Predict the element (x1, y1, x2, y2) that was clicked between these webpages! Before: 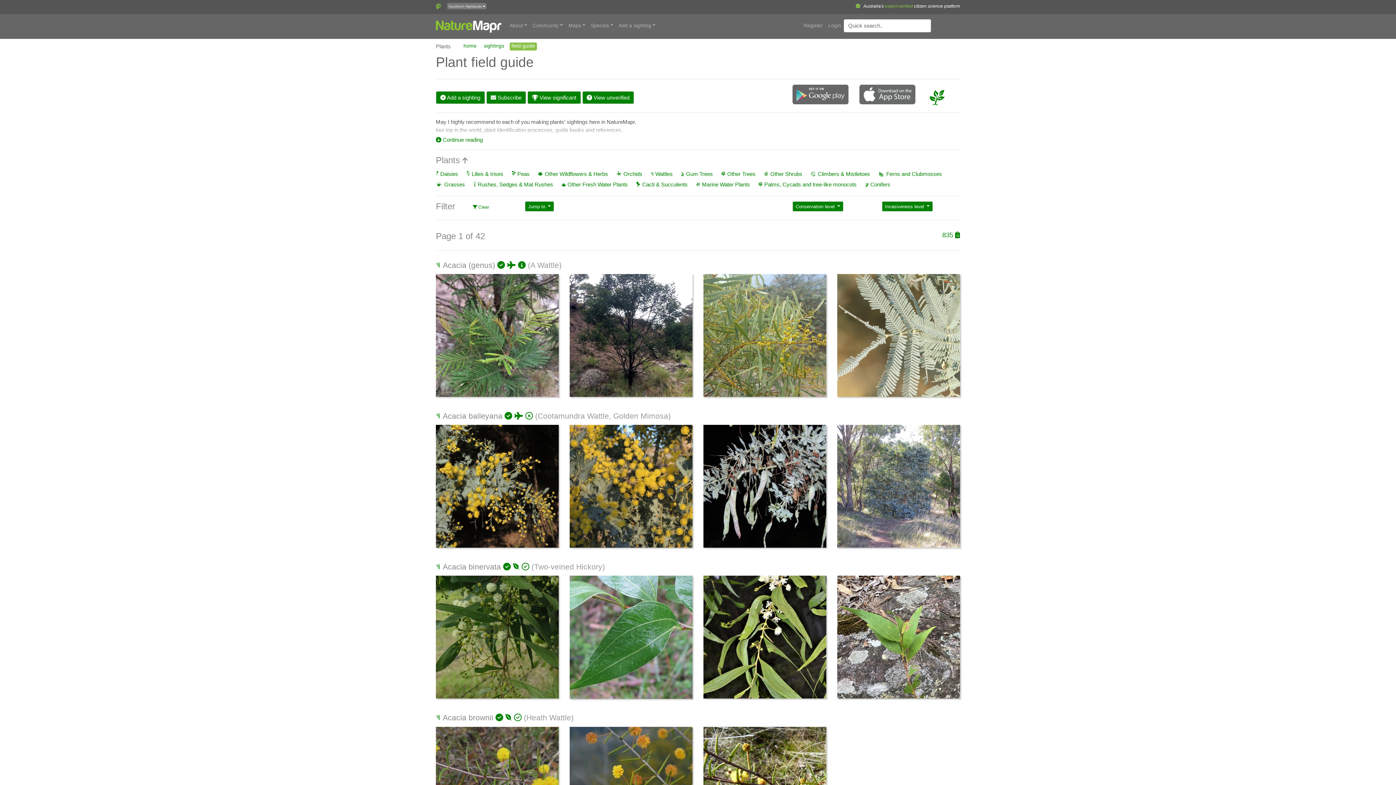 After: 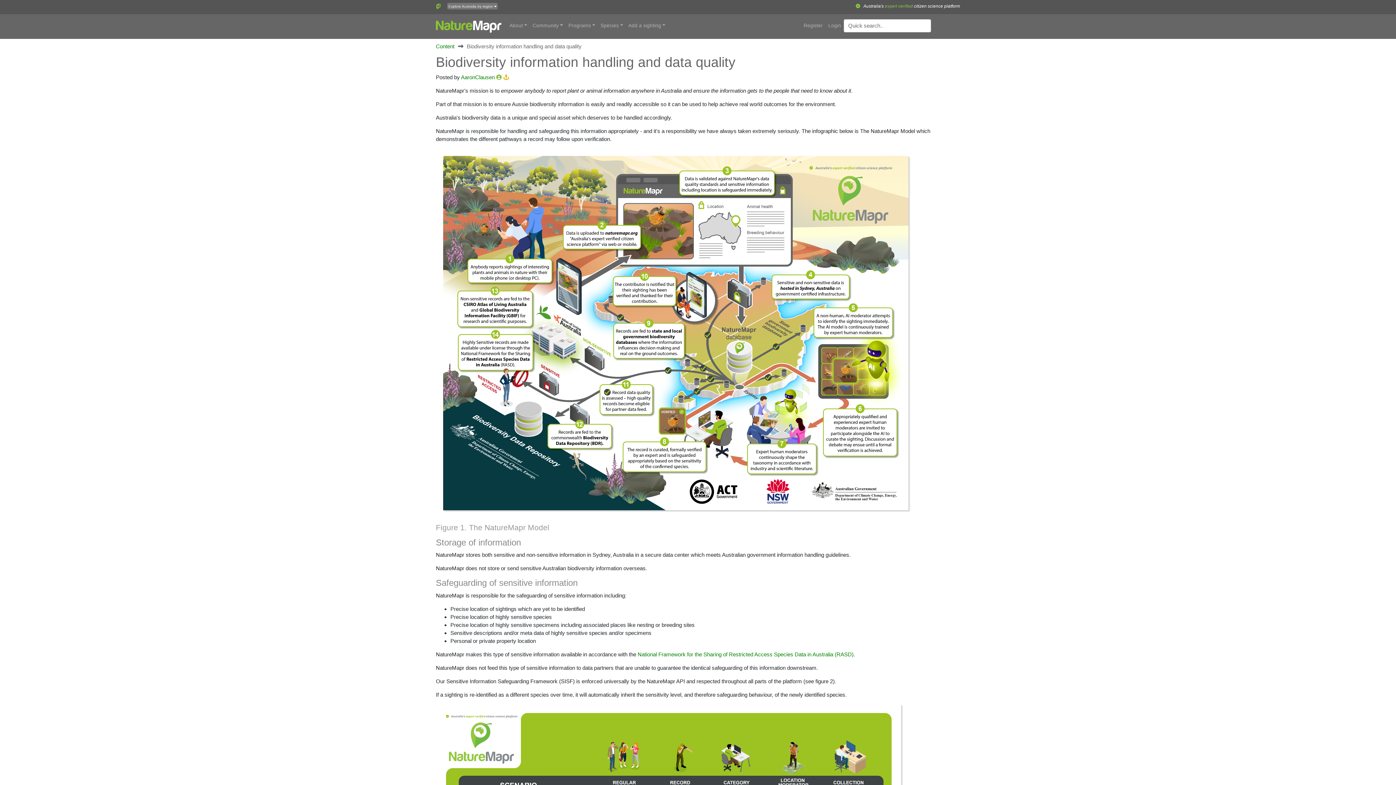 Action: bbox: (856, 3, 860, 8)